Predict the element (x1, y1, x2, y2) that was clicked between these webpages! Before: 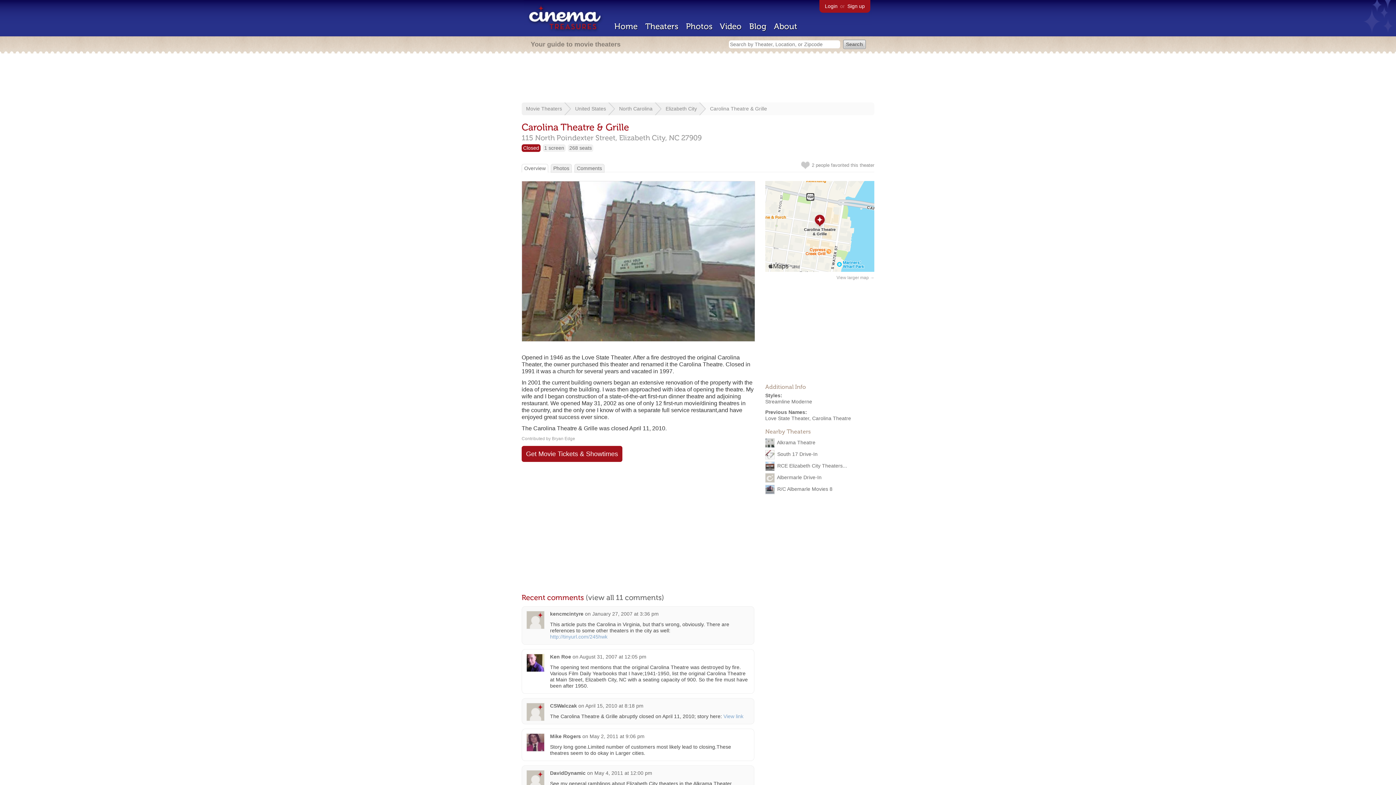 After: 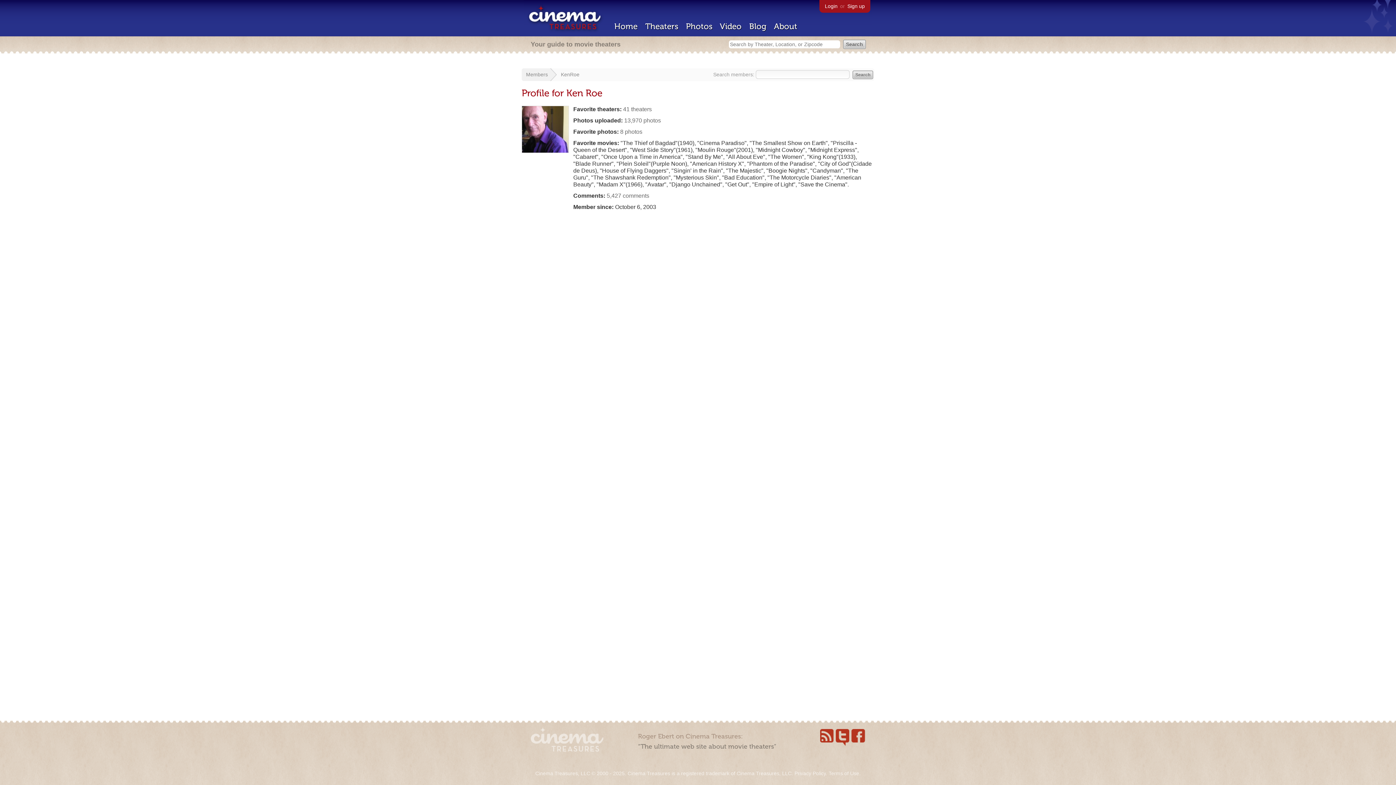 Action: label: Ken Roe bbox: (550, 654, 571, 660)